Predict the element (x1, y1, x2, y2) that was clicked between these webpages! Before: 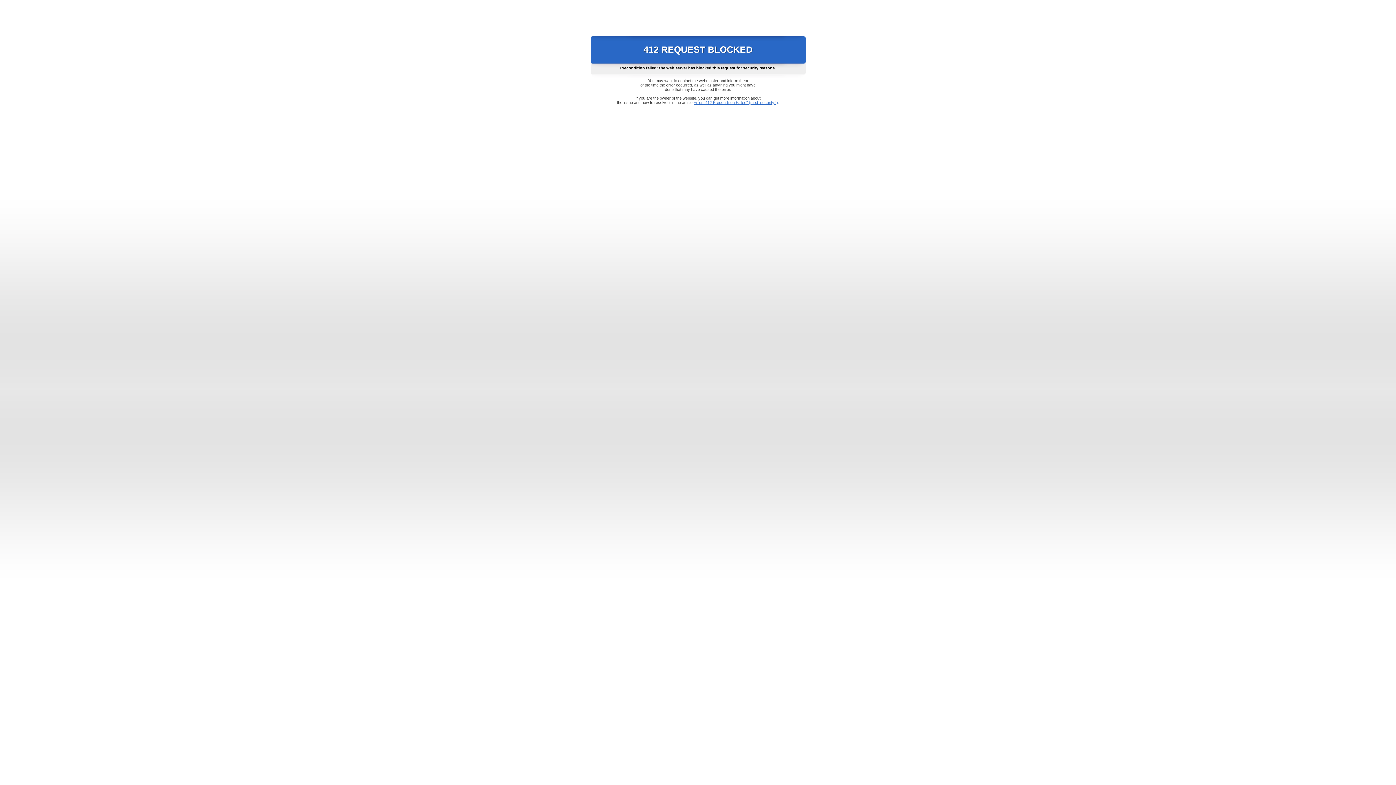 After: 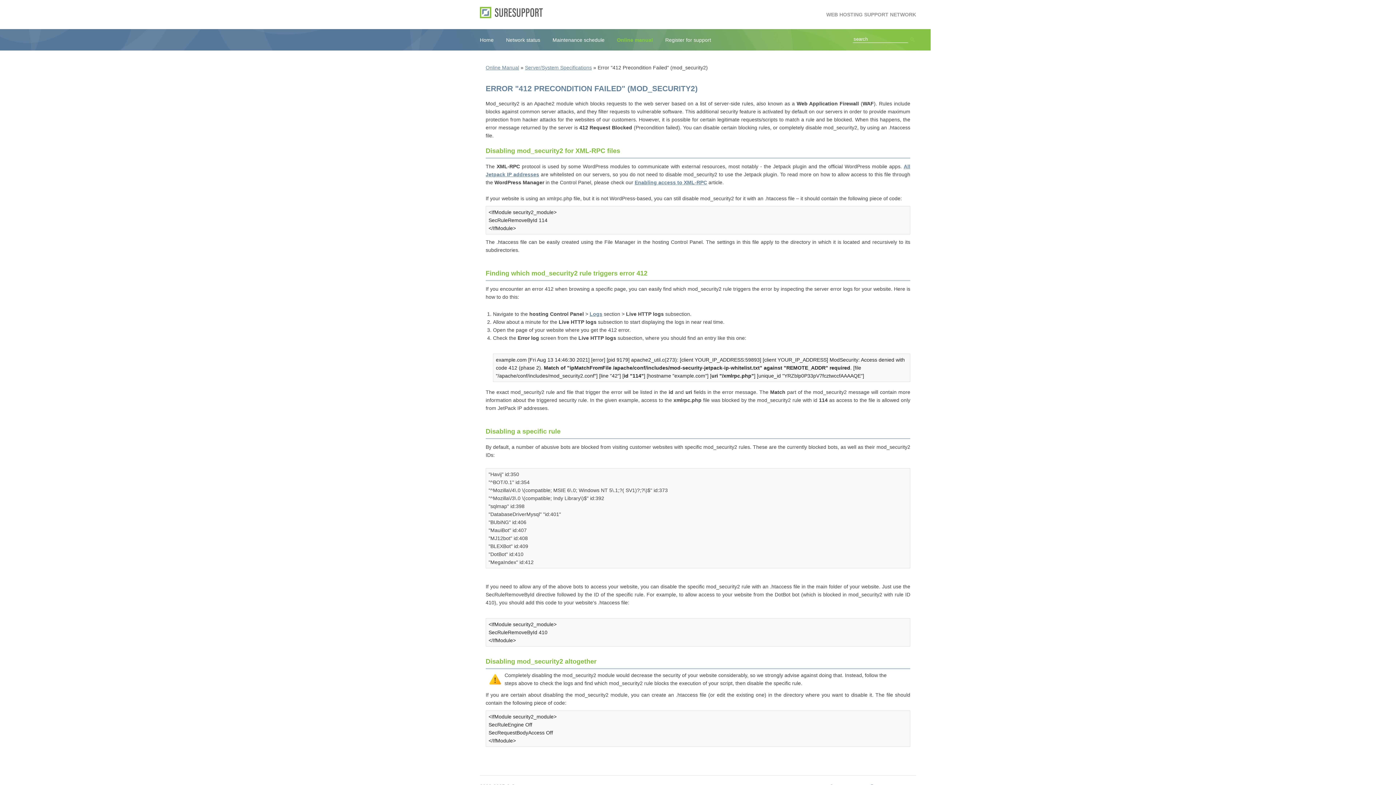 Action: bbox: (693, 100, 778, 104) label: Error "412 Precondition Failed" (mod_security2)